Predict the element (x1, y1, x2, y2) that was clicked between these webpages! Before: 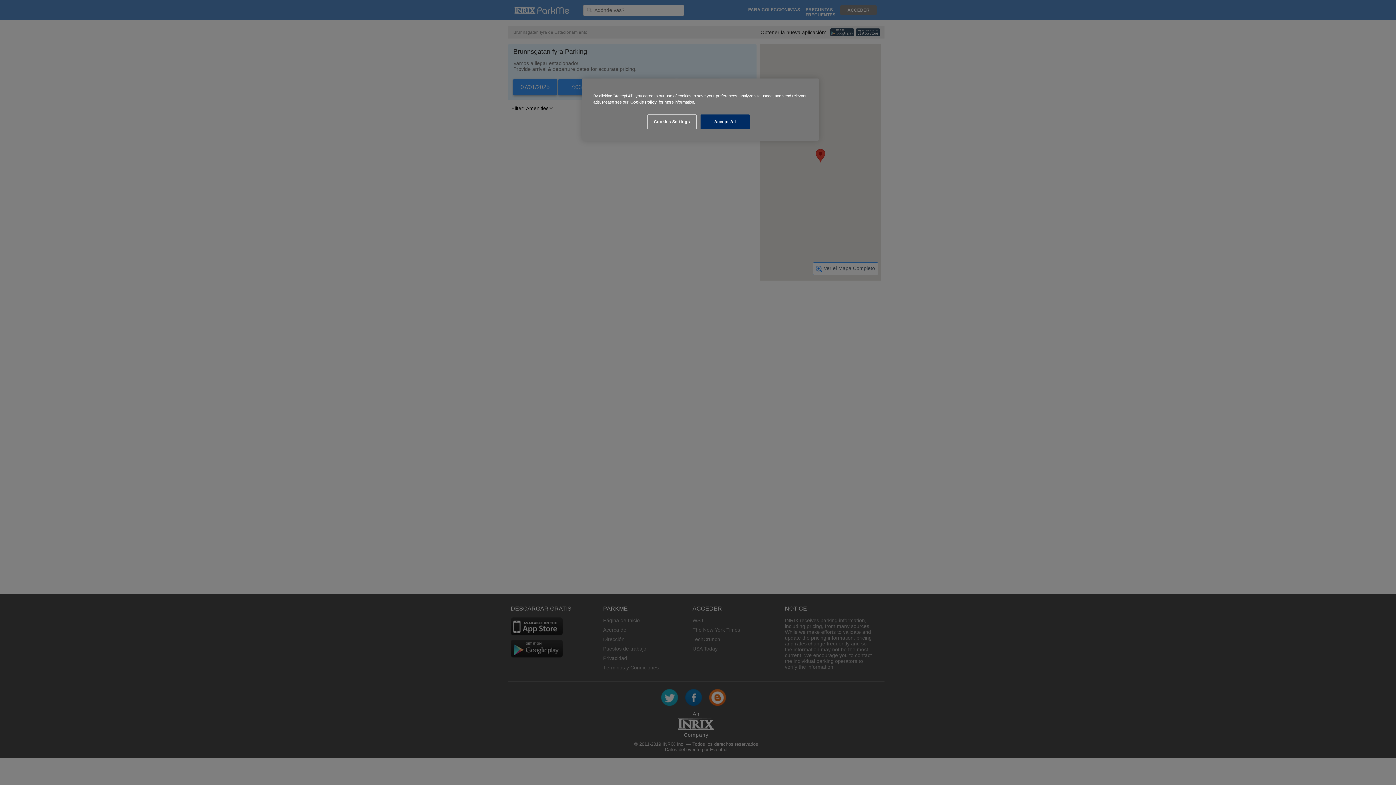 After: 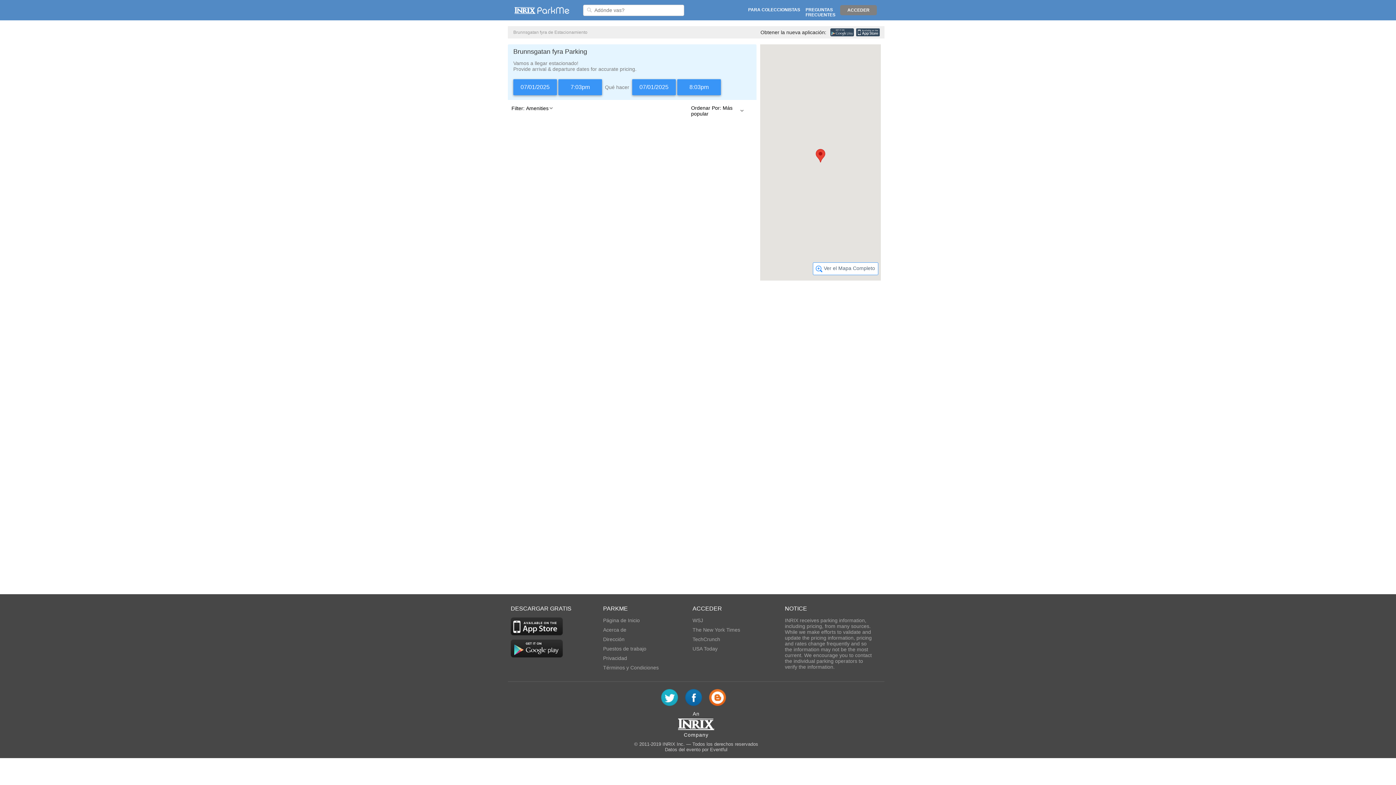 Action: bbox: (700, 114, 749, 129) label: Accept All